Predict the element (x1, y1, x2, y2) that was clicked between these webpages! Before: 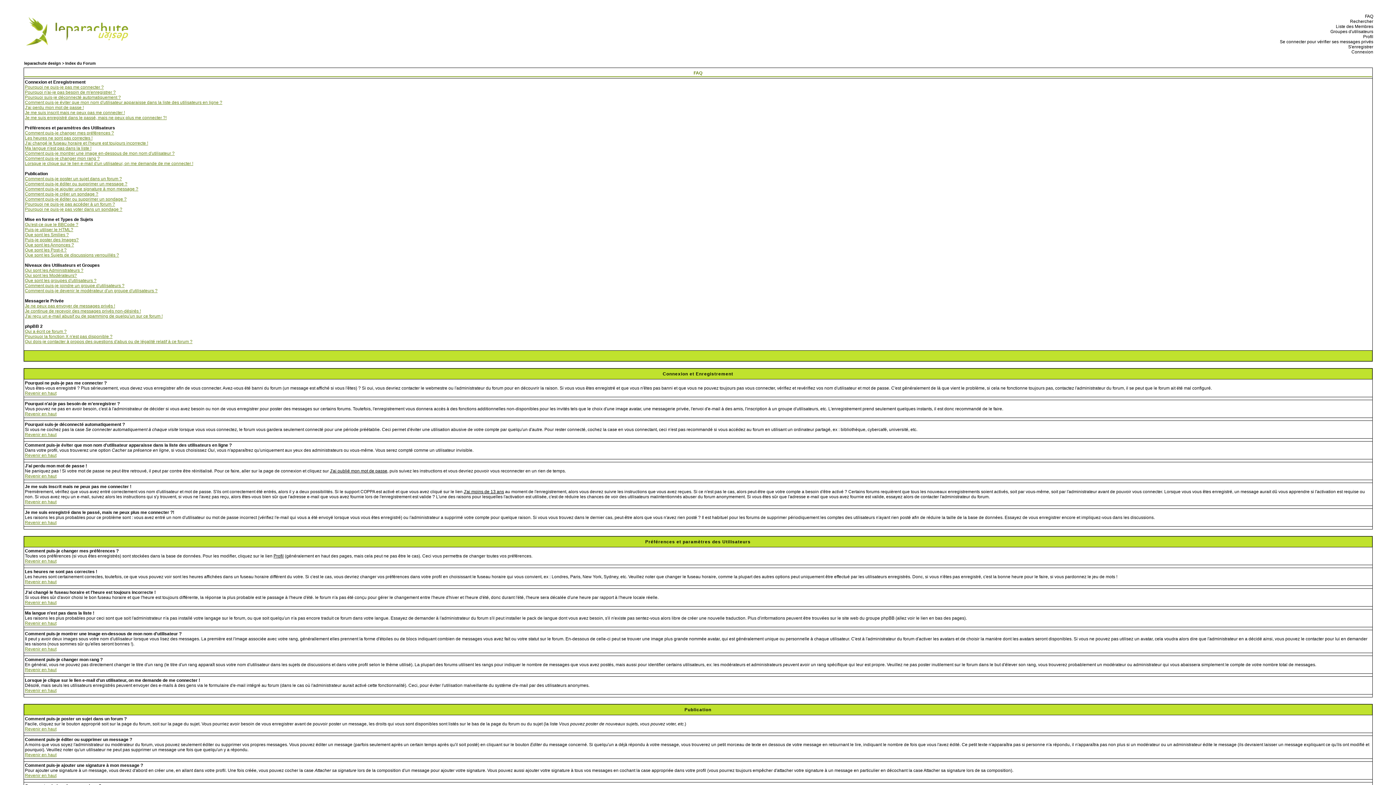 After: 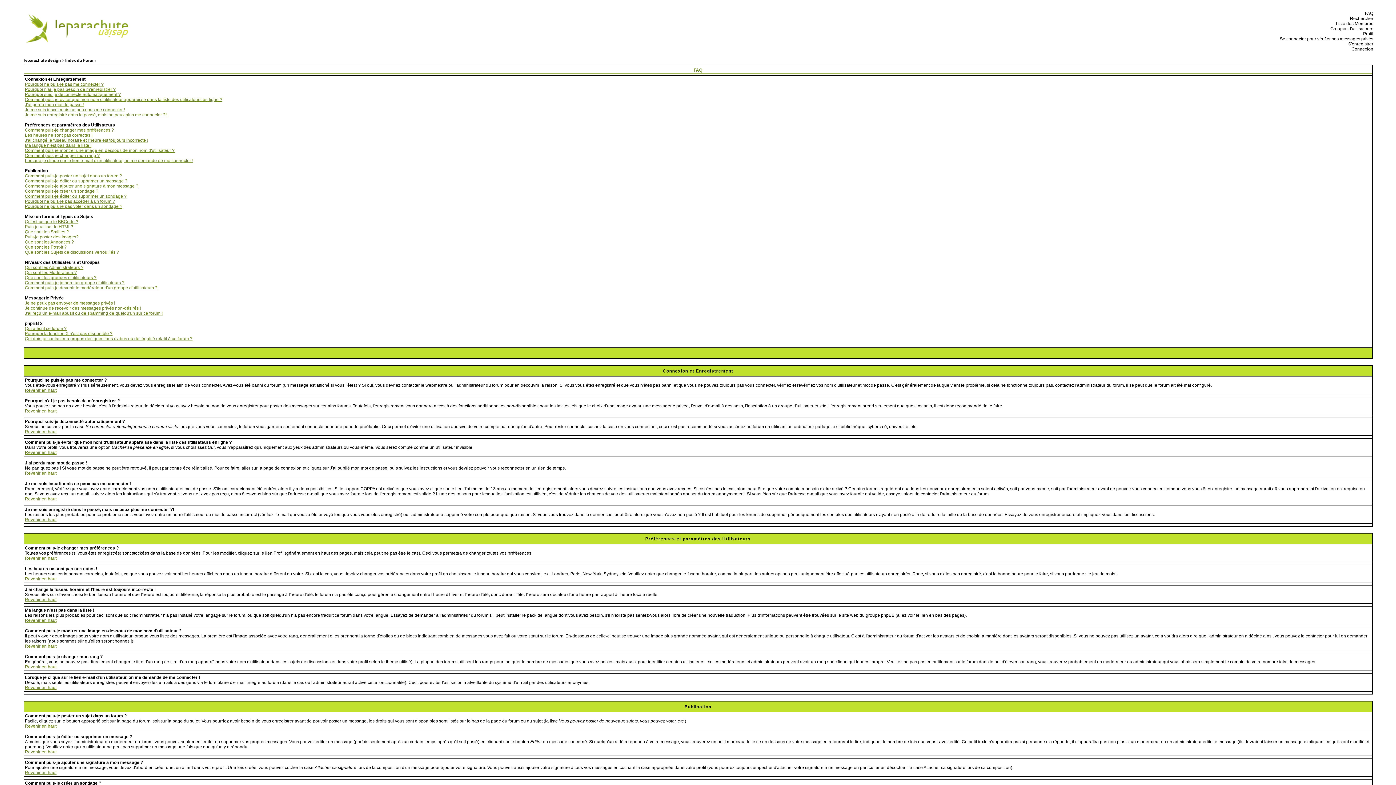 Action: bbox: (24, 646, 56, 652) label: Revenir en haut